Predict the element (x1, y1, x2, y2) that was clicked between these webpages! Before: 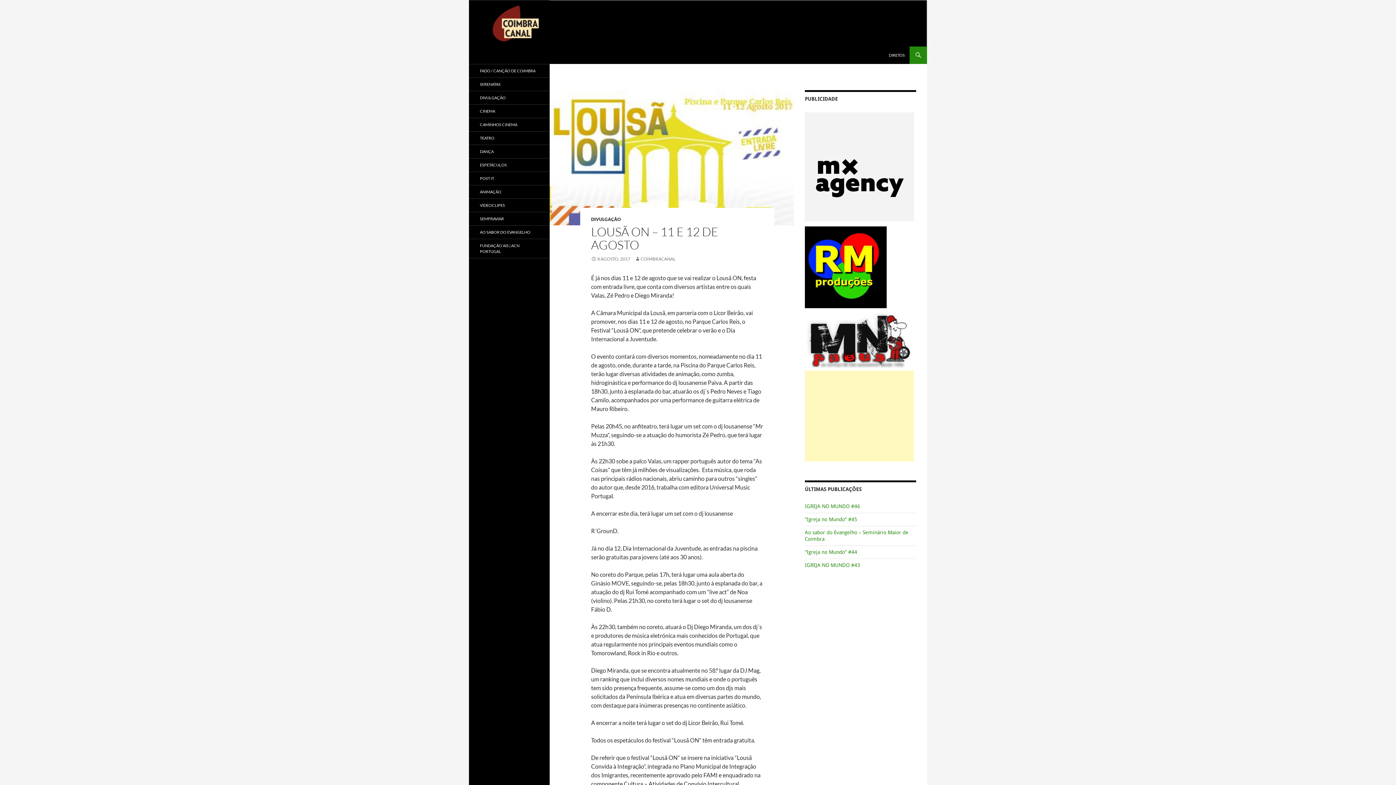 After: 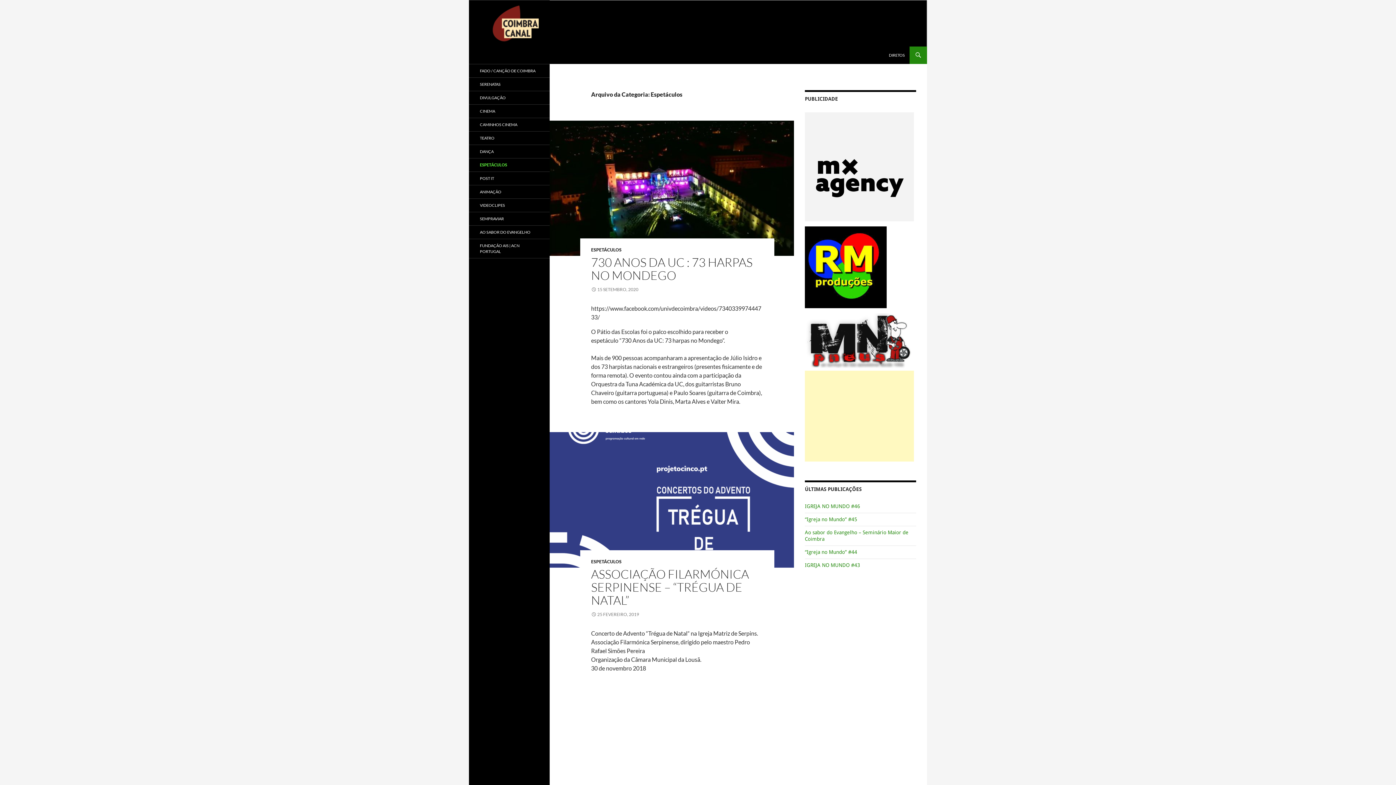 Action: bbox: (469, 158, 549, 171) label: ESPETÁCULOS